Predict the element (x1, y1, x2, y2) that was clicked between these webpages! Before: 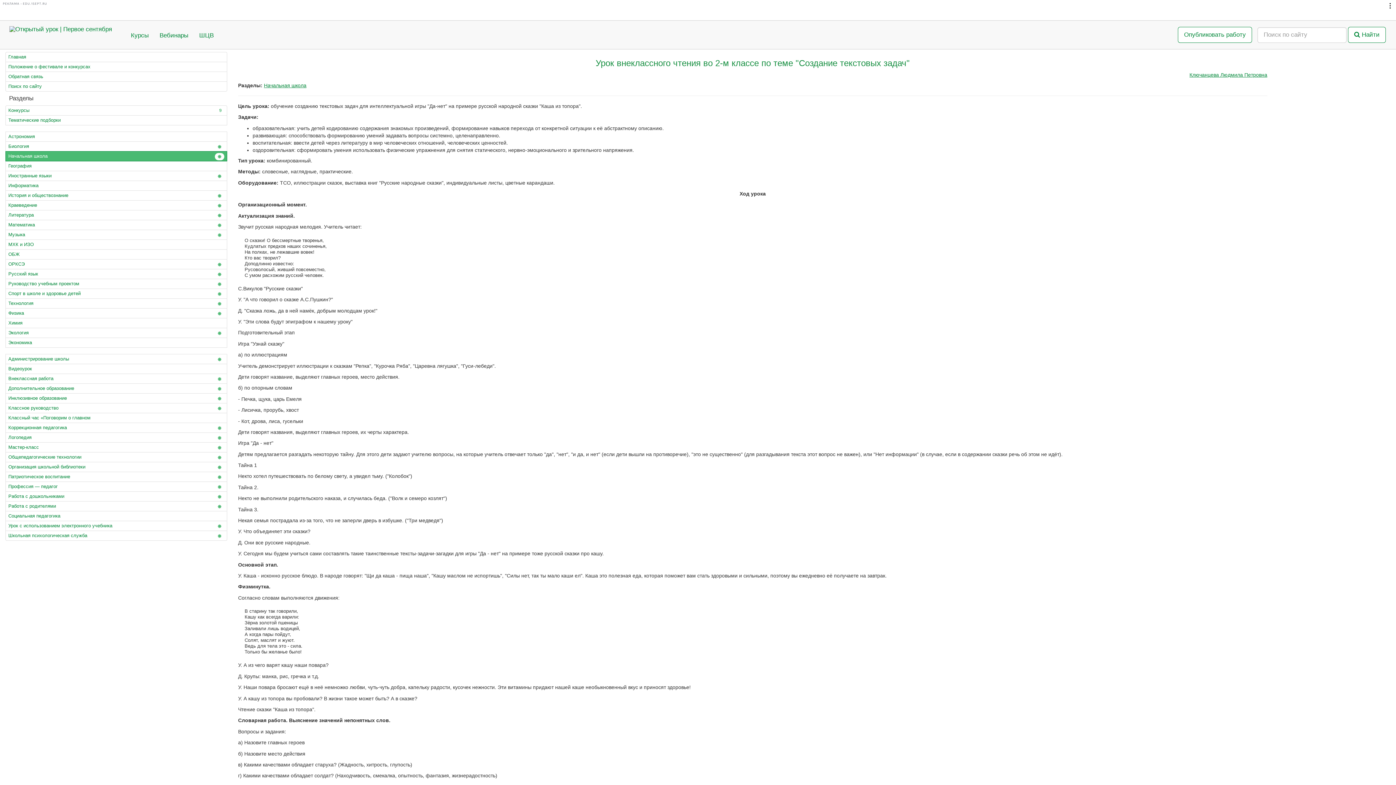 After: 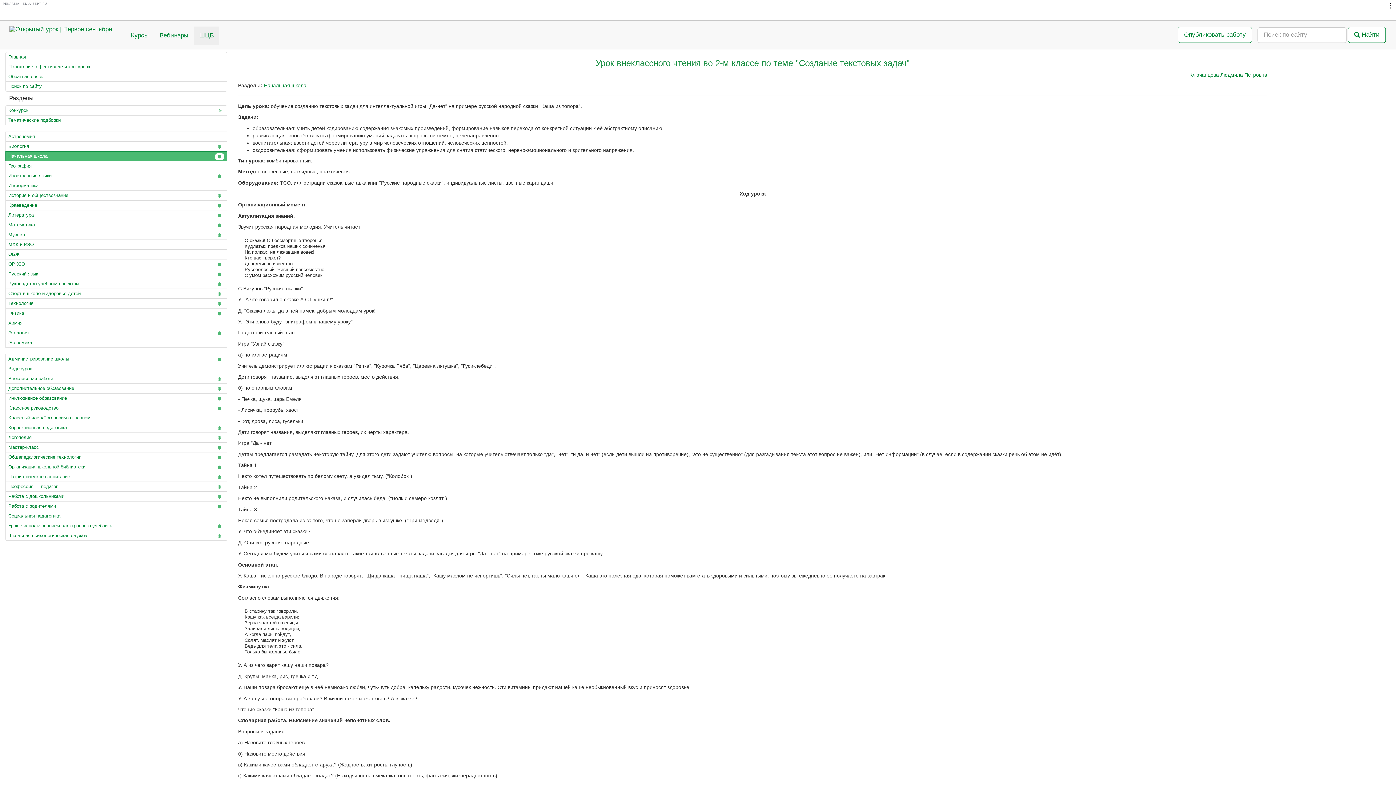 Action: label: ШЦВ bbox: (193, 26, 219, 44)